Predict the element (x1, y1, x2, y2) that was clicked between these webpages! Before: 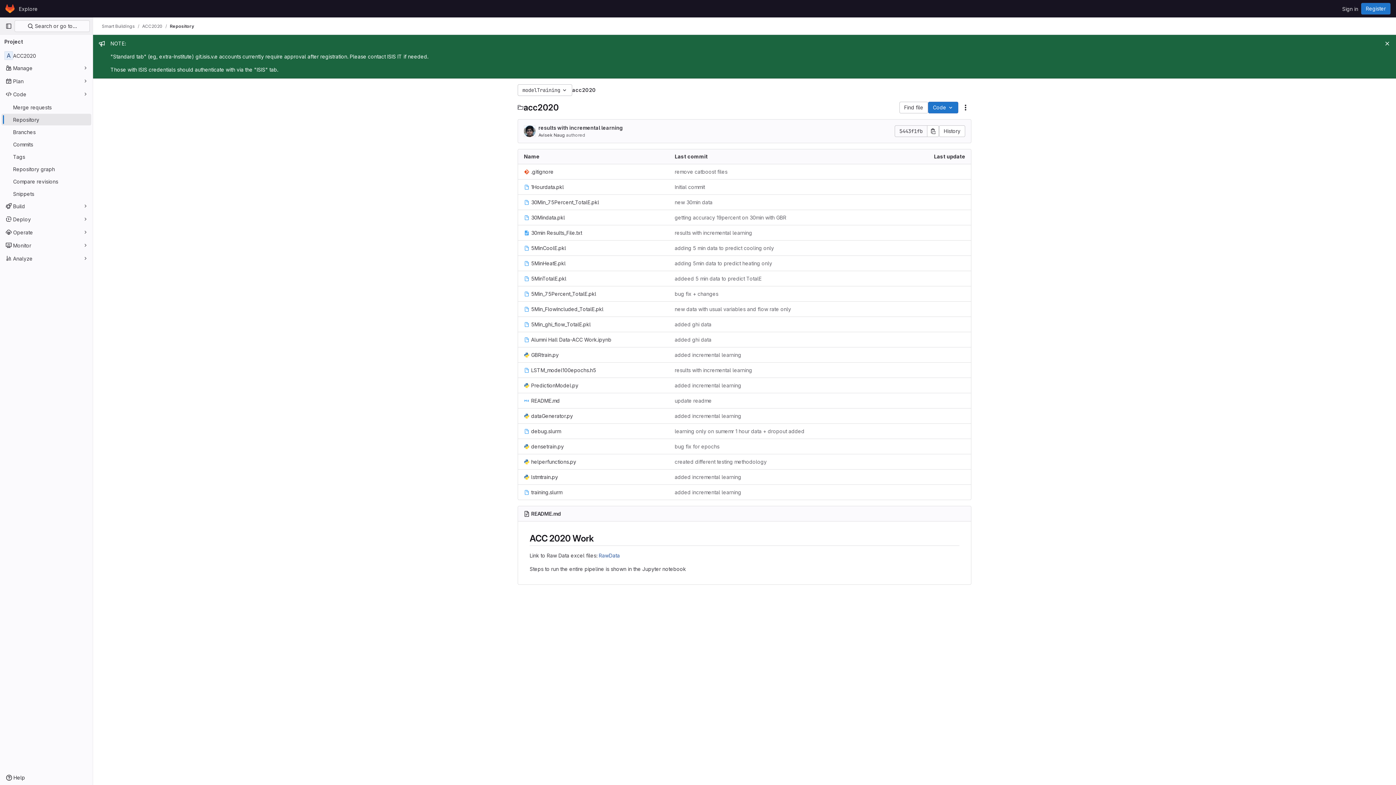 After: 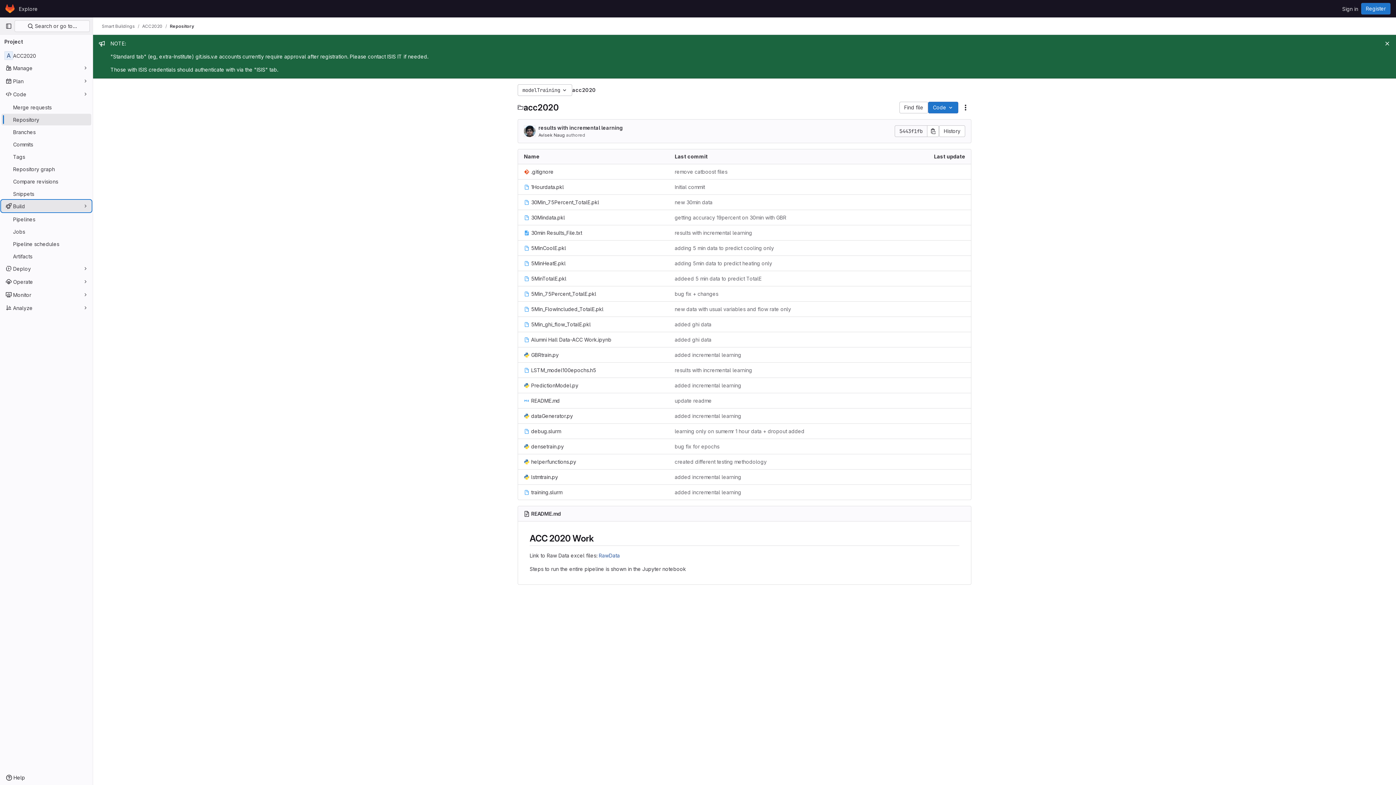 Action: label: Build bbox: (1, 200, 91, 212)